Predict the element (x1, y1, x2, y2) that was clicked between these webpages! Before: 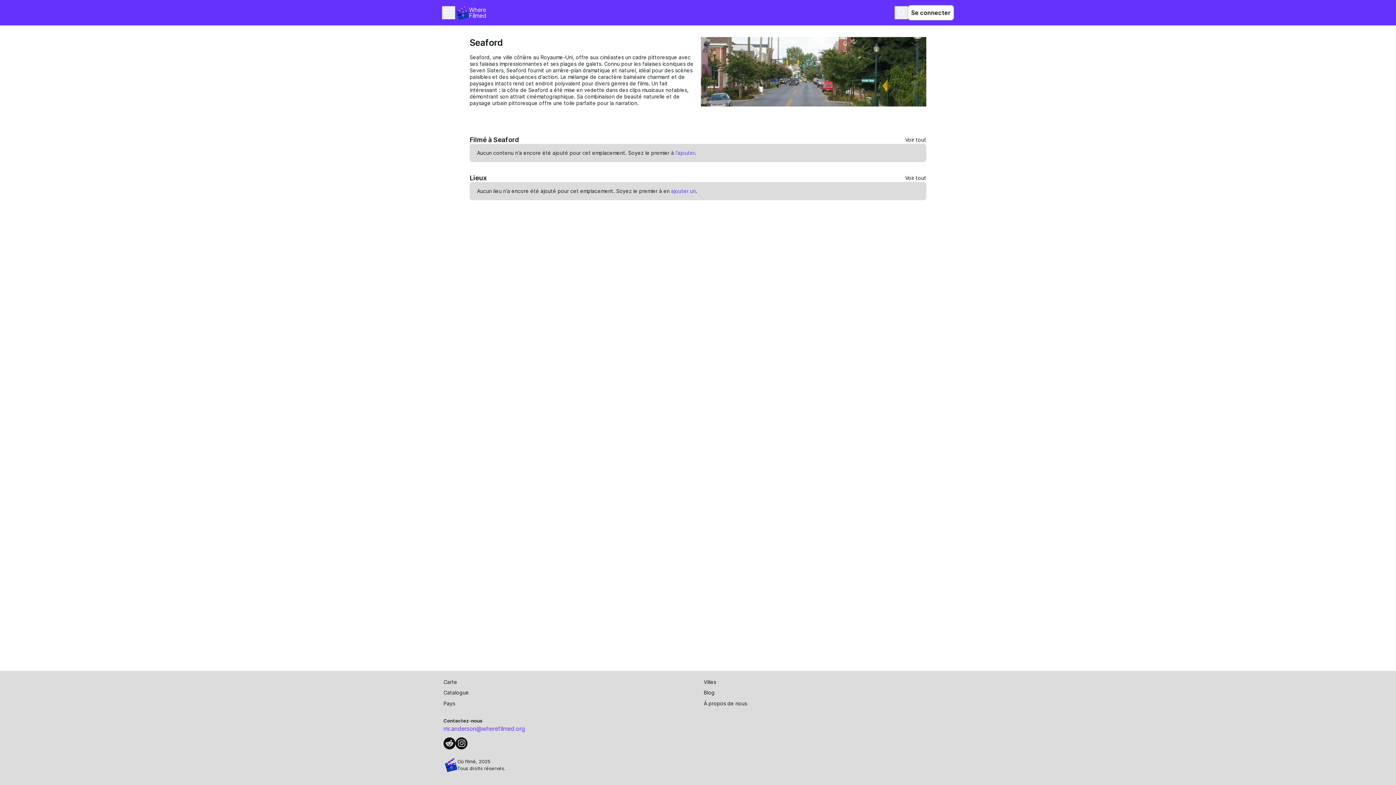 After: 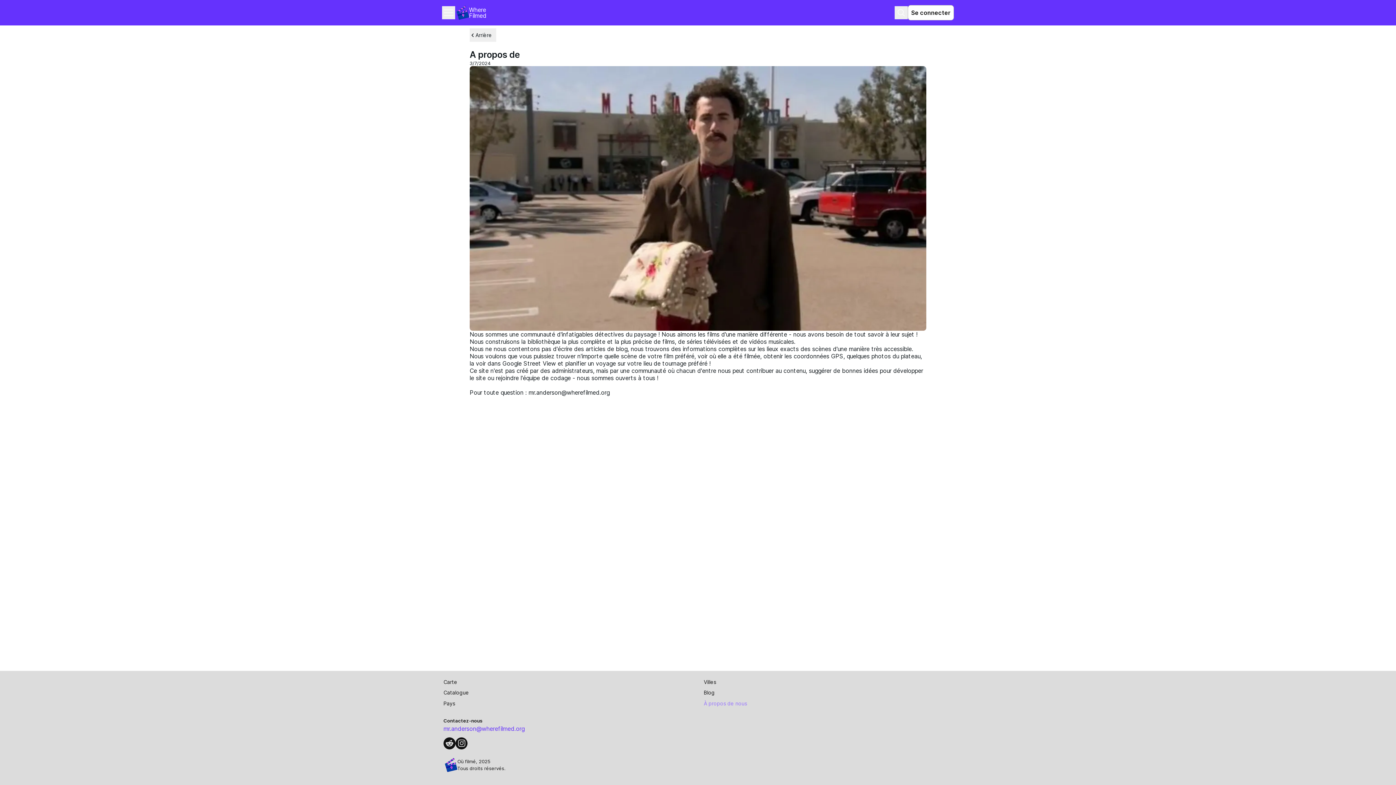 Action: label: À propos de nous bbox: (704, 700, 747, 706)